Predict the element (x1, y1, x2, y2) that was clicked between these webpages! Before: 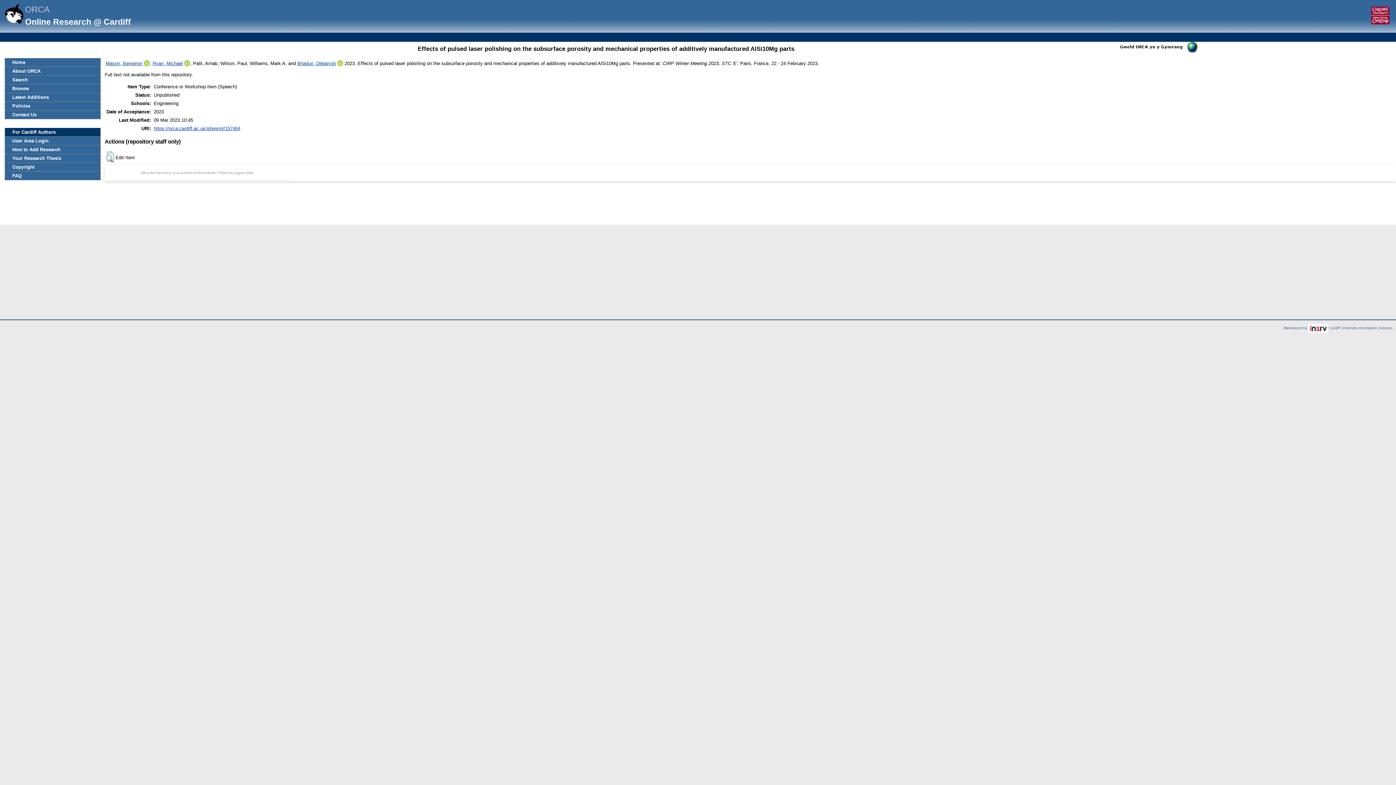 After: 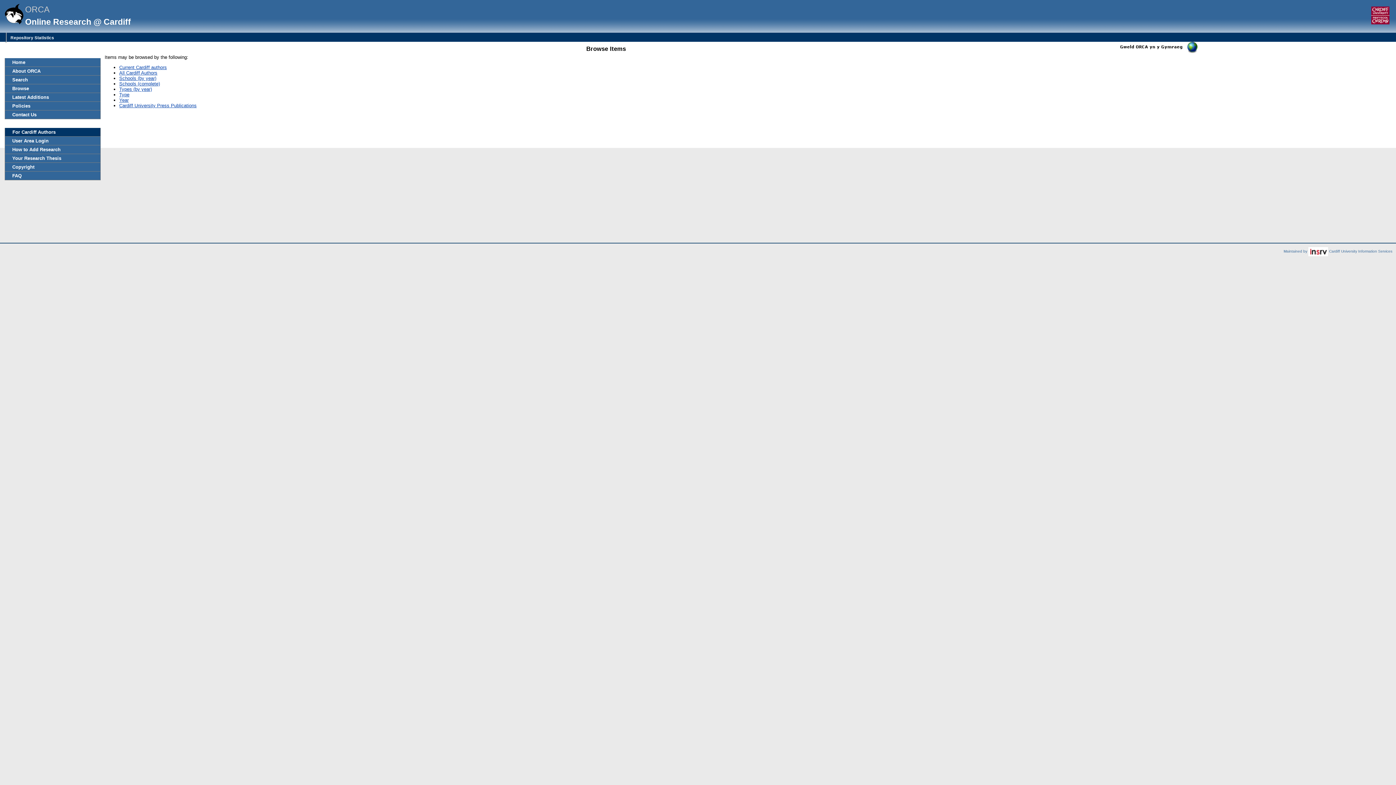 Action: label: Browse bbox: (5, 84, 100, 92)